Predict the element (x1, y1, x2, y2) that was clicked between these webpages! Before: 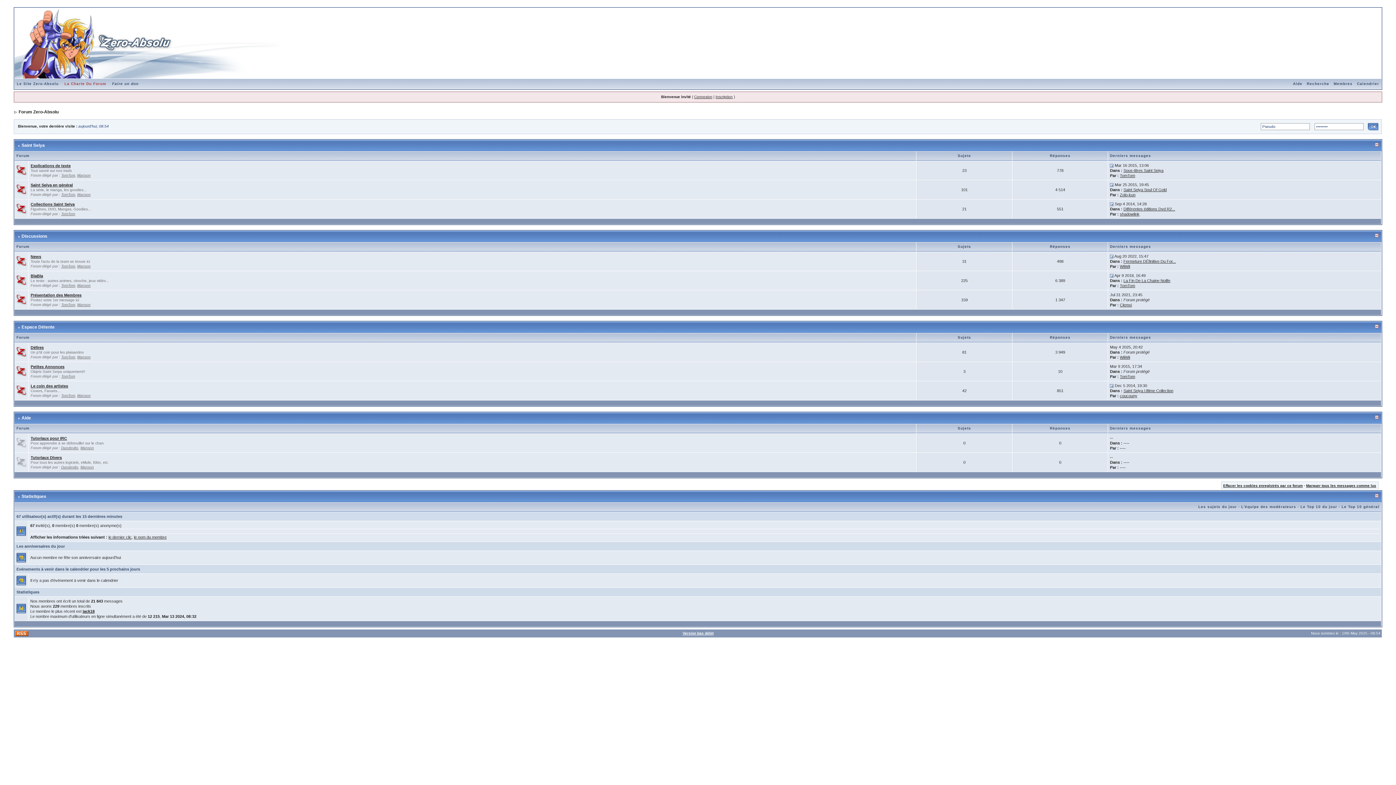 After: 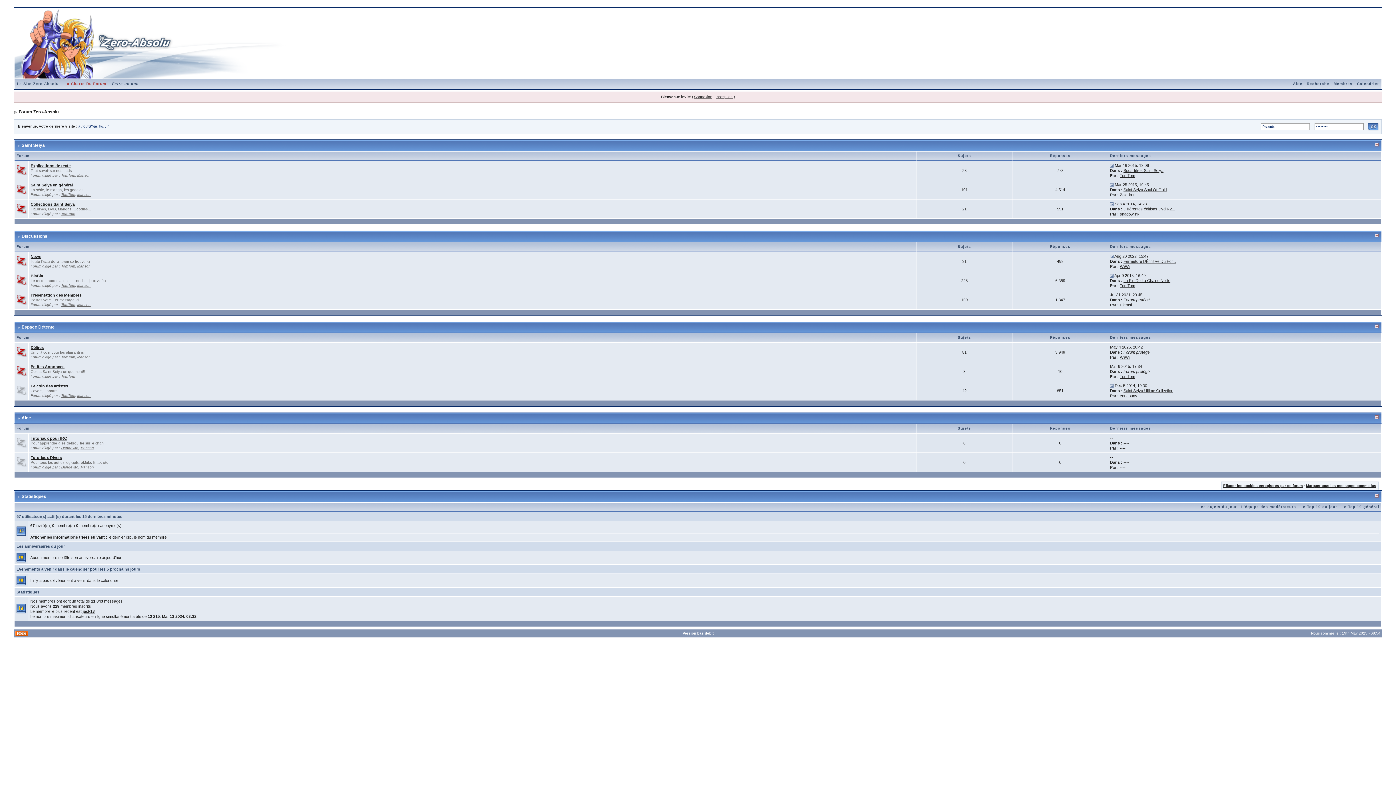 Action: bbox: (16, 388, 26, 392)